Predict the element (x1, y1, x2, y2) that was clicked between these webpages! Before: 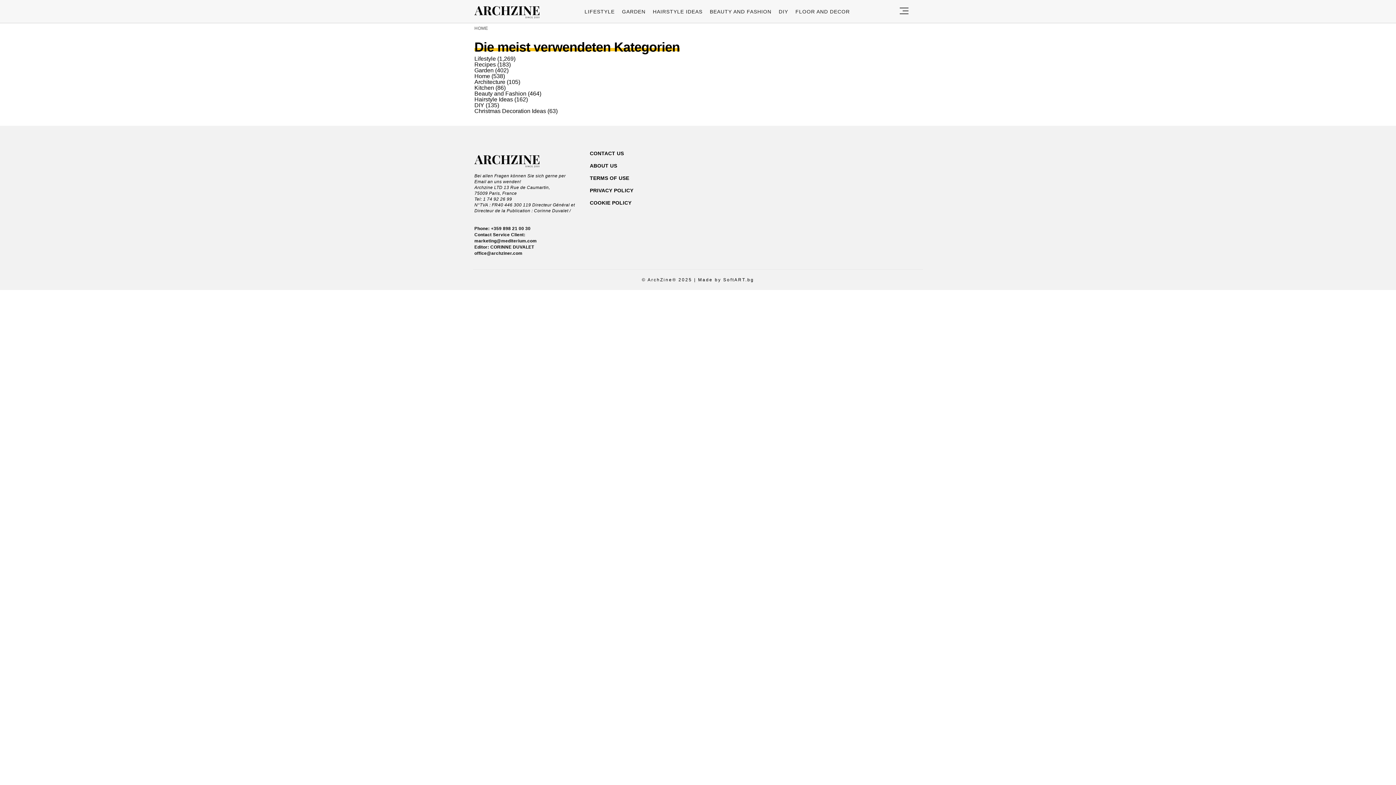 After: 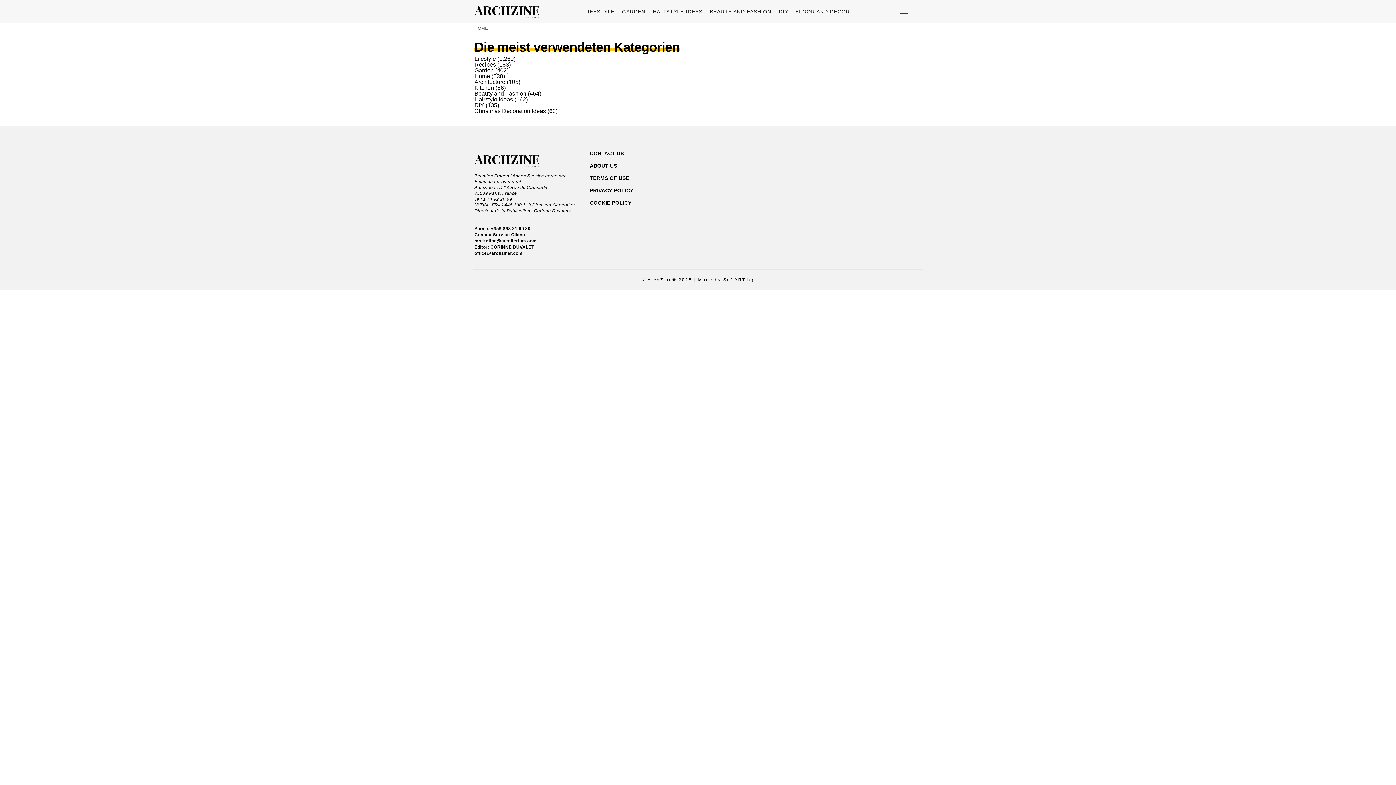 Action: bbox: (474, 238, 536, 243) label: marketing@mediterium.com